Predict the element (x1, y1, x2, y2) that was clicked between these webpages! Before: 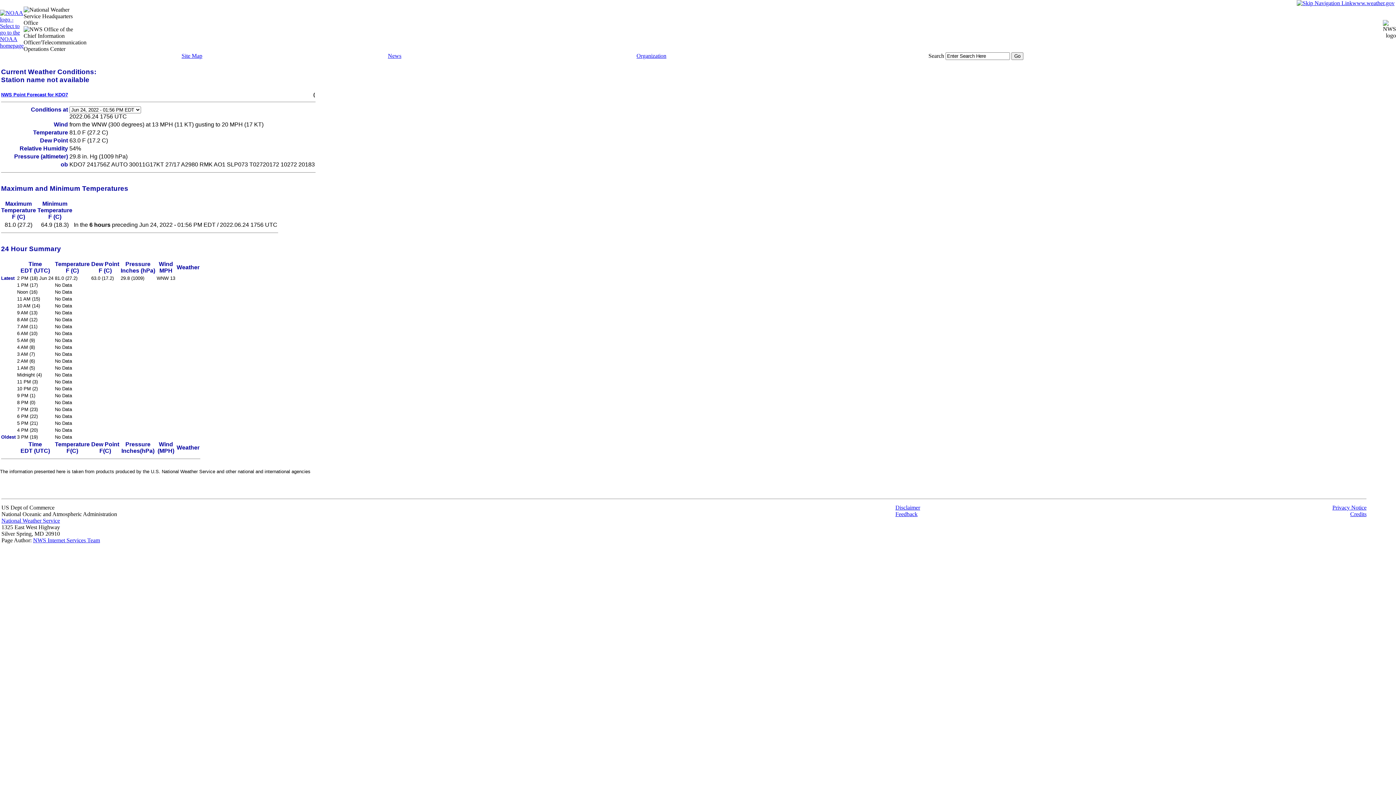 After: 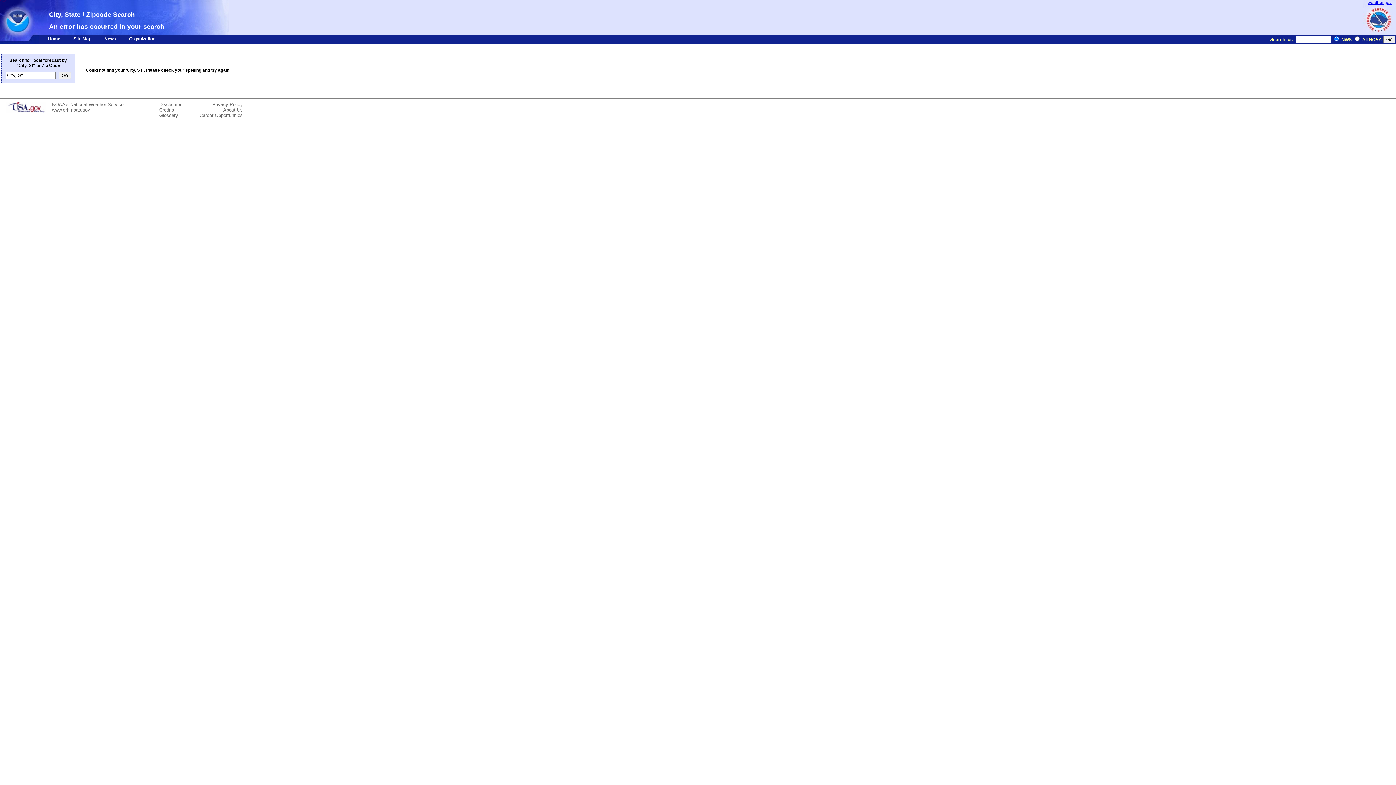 Action: bbox: (1, 92, 68, 97) label: NWS Point Forecast for KDO7